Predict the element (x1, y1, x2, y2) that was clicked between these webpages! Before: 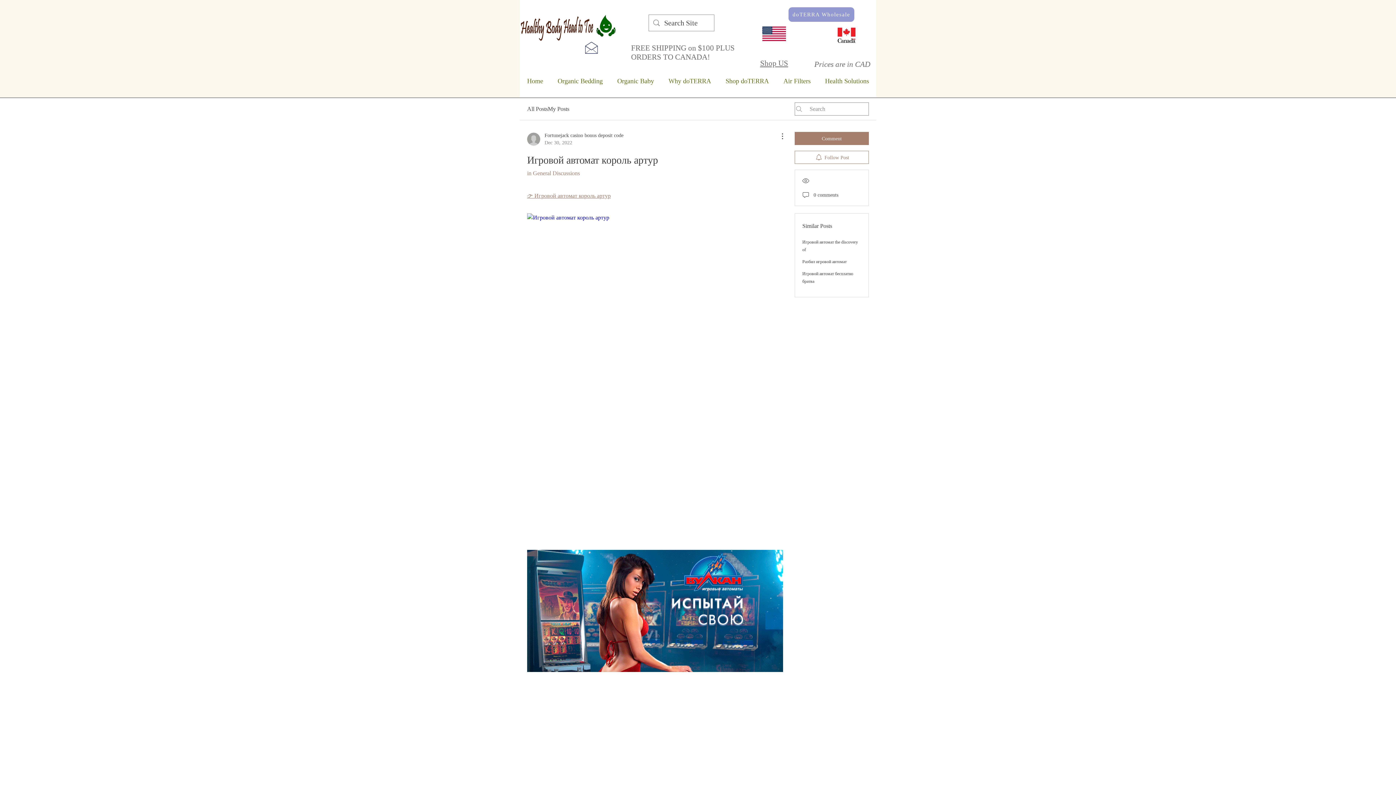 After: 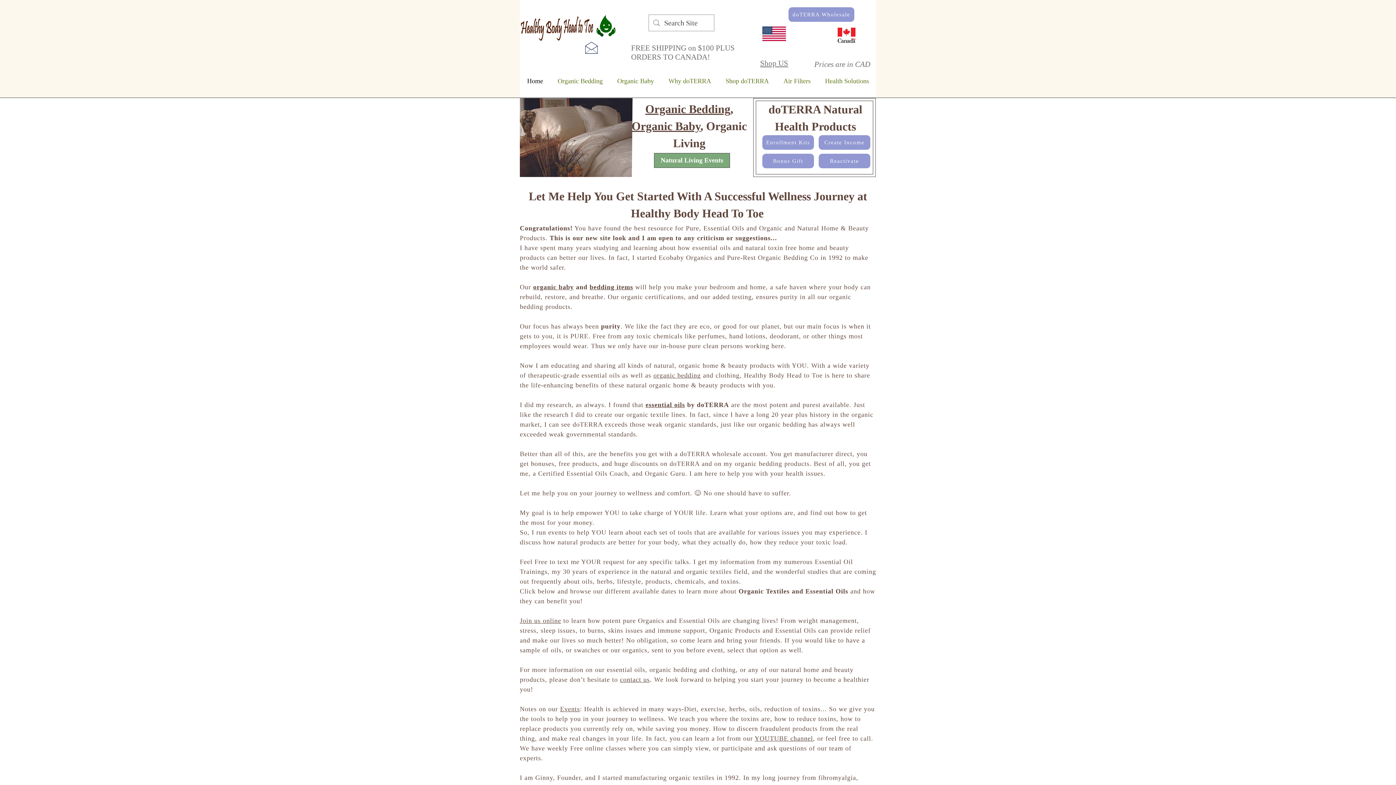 Action: label: Home bbox: (520, 76, 550, 86)